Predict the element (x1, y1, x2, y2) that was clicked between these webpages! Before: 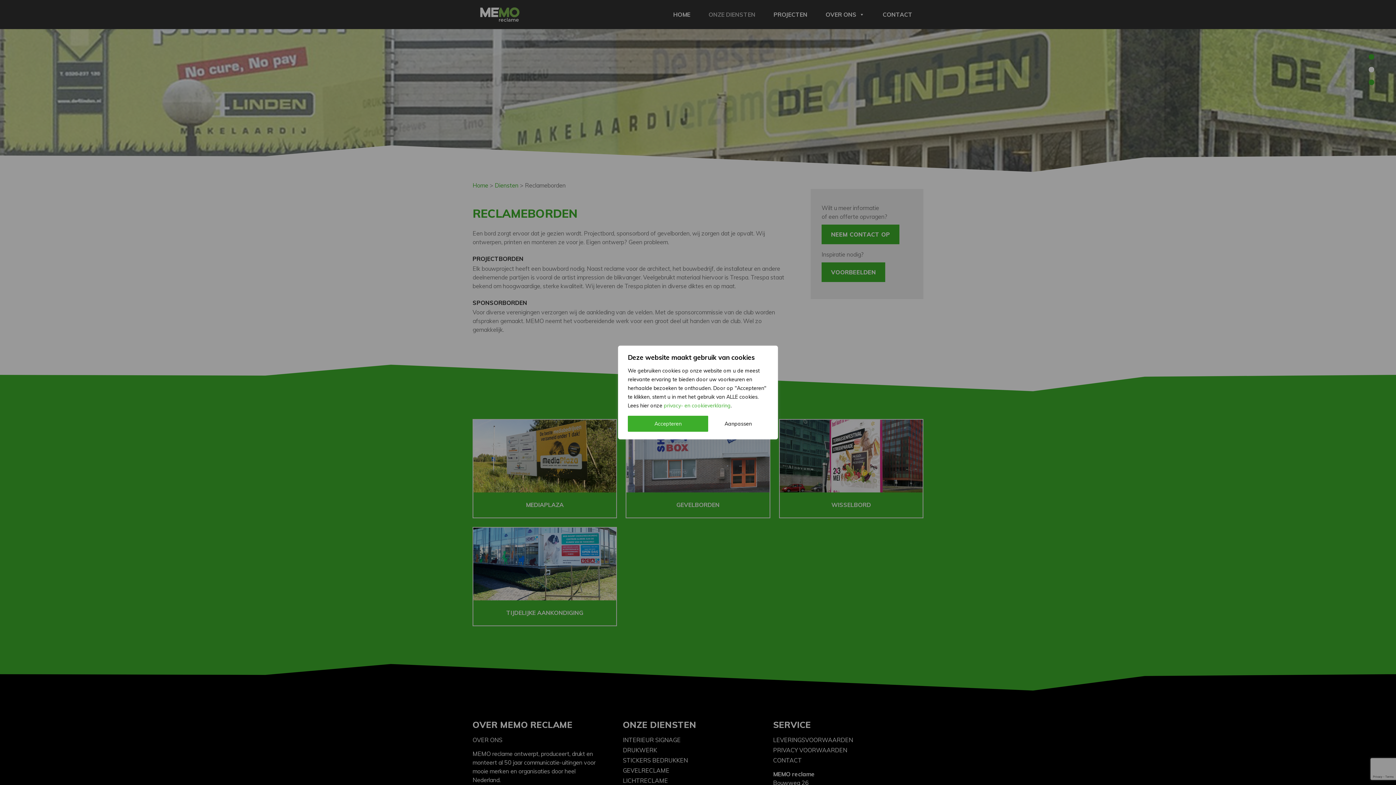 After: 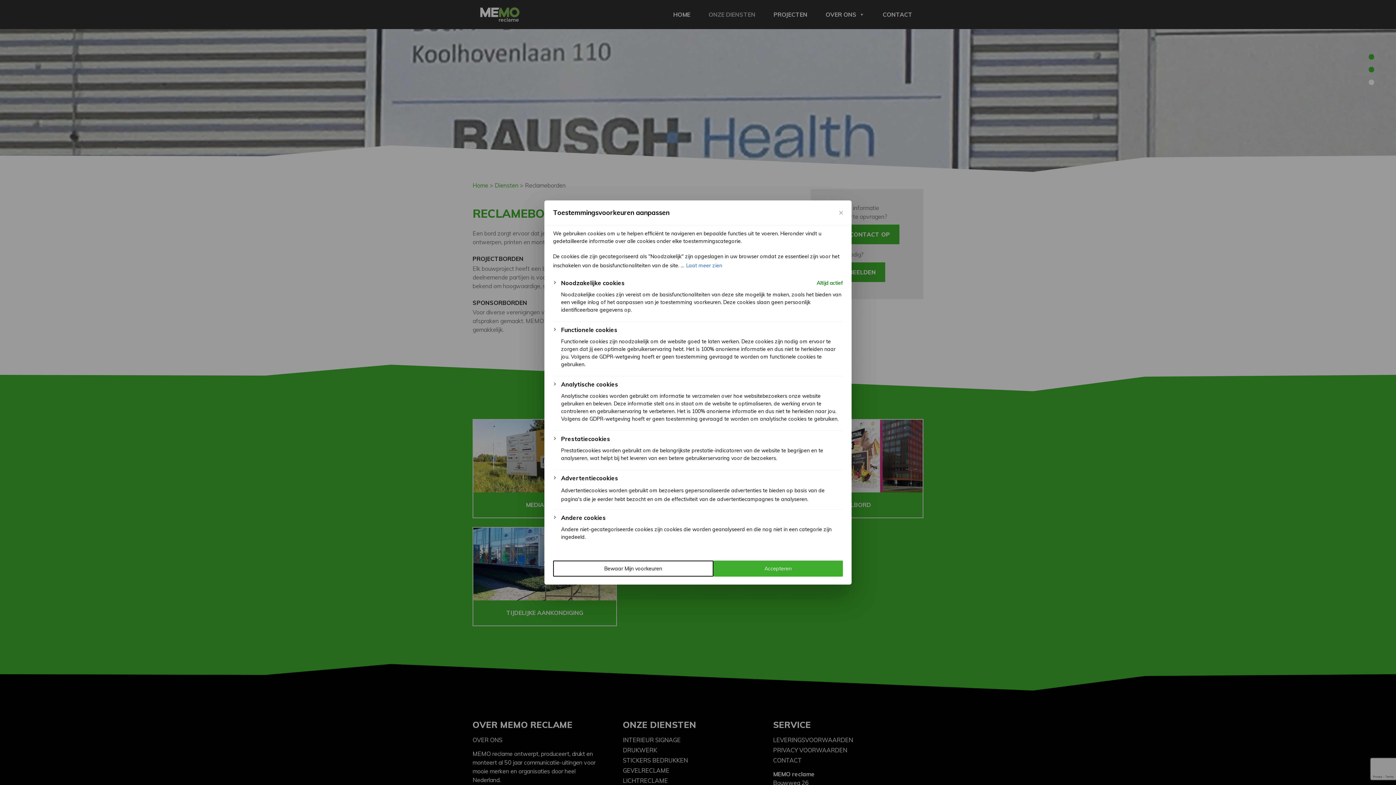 Action: label: Aanpassen bbox: (708, 416, 768, 432)